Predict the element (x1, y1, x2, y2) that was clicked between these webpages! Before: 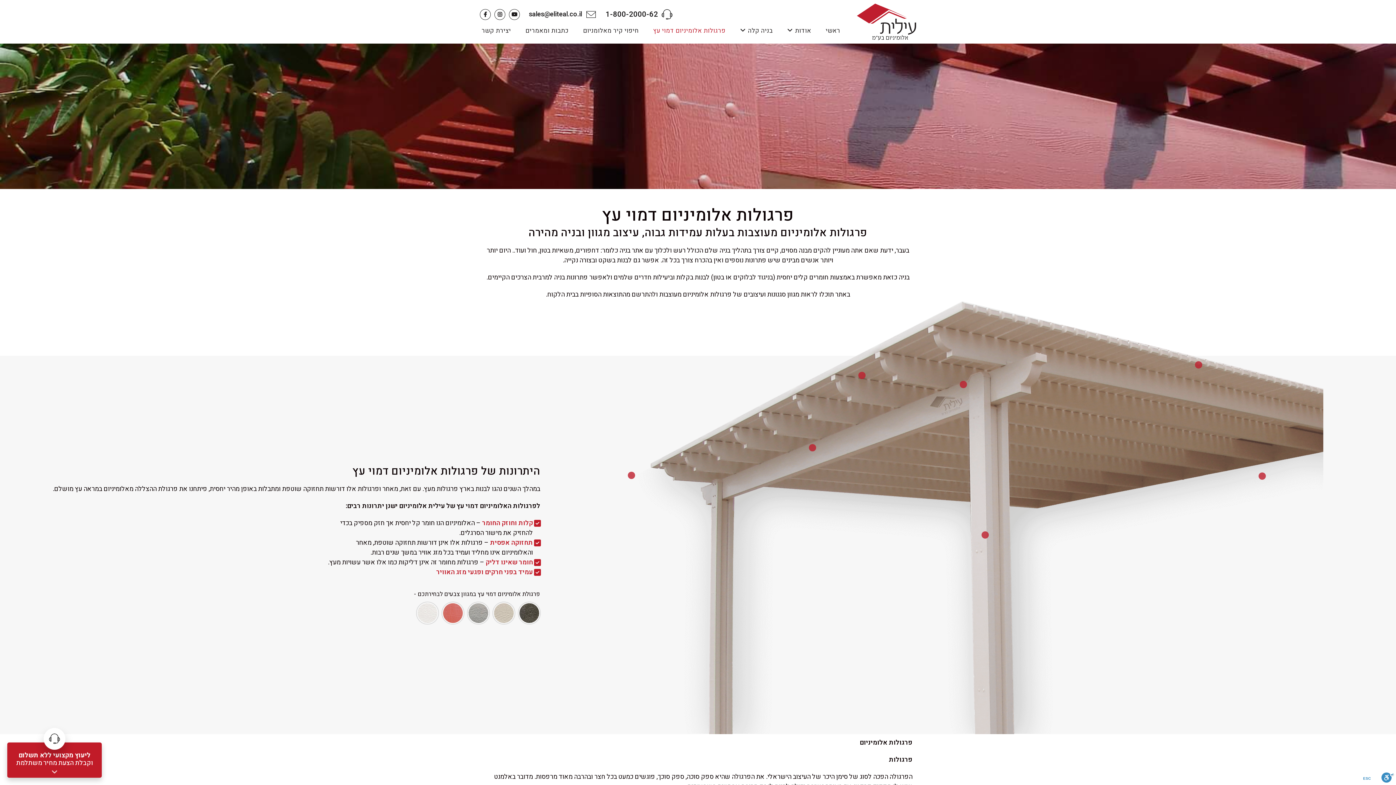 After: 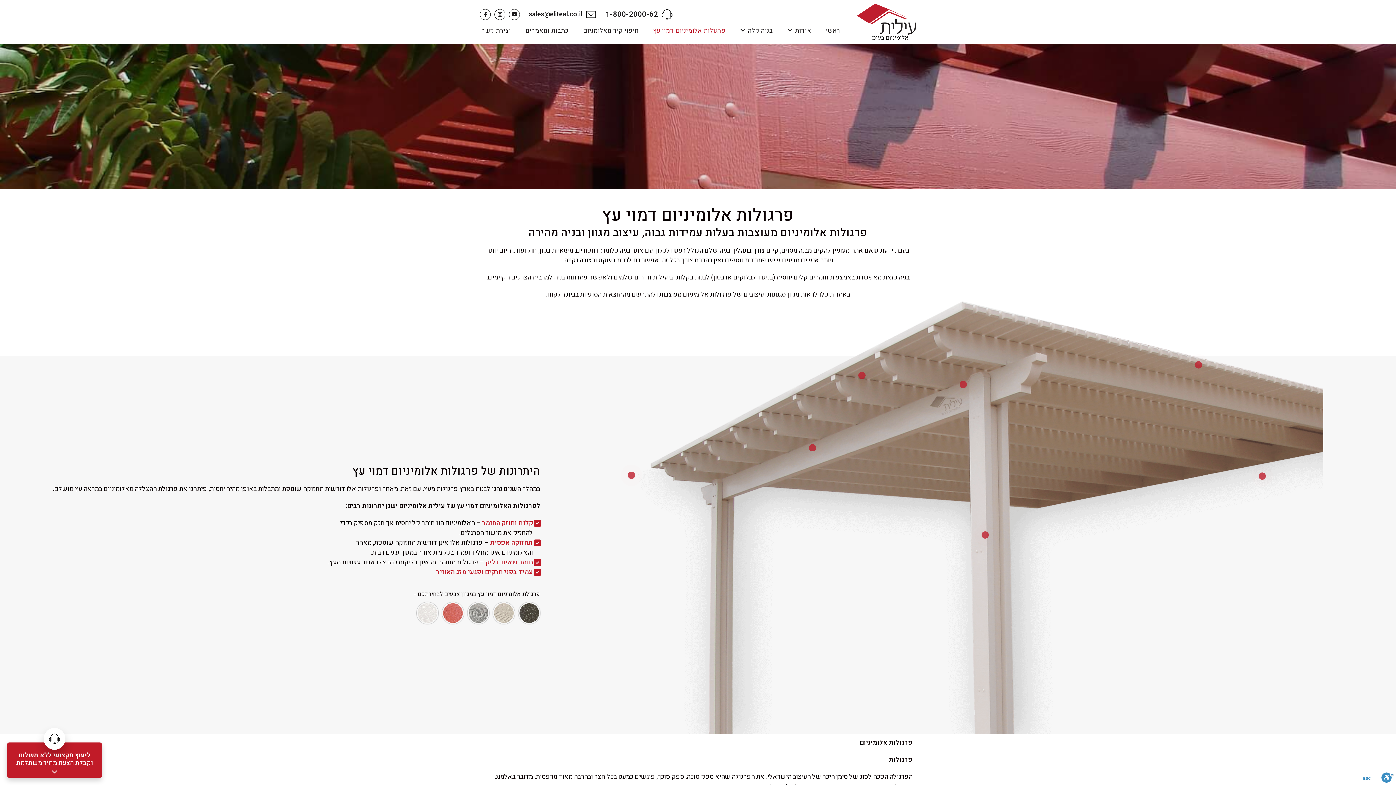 Action: bbox: (646, 21, 733, 40) label: פרגולות אלומיניום דמוי עץ